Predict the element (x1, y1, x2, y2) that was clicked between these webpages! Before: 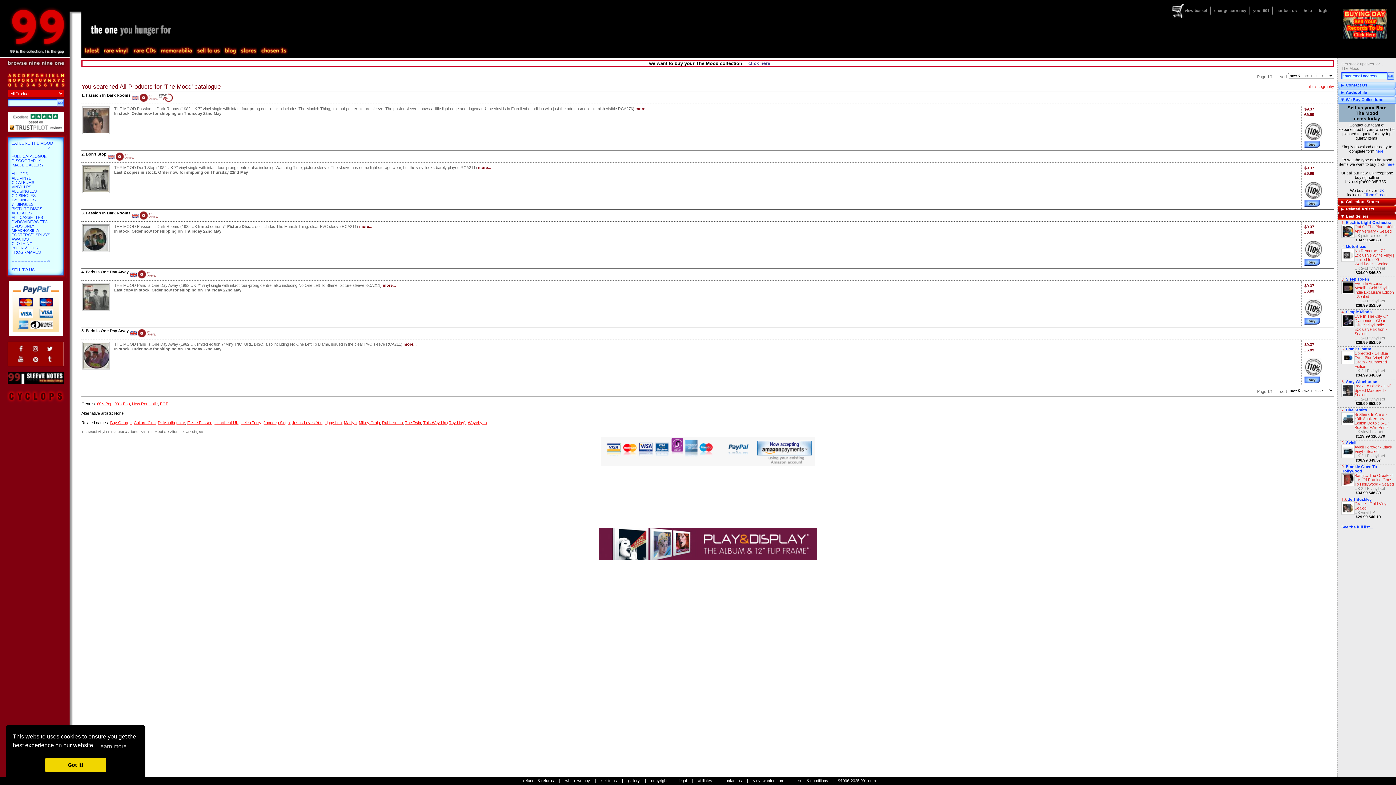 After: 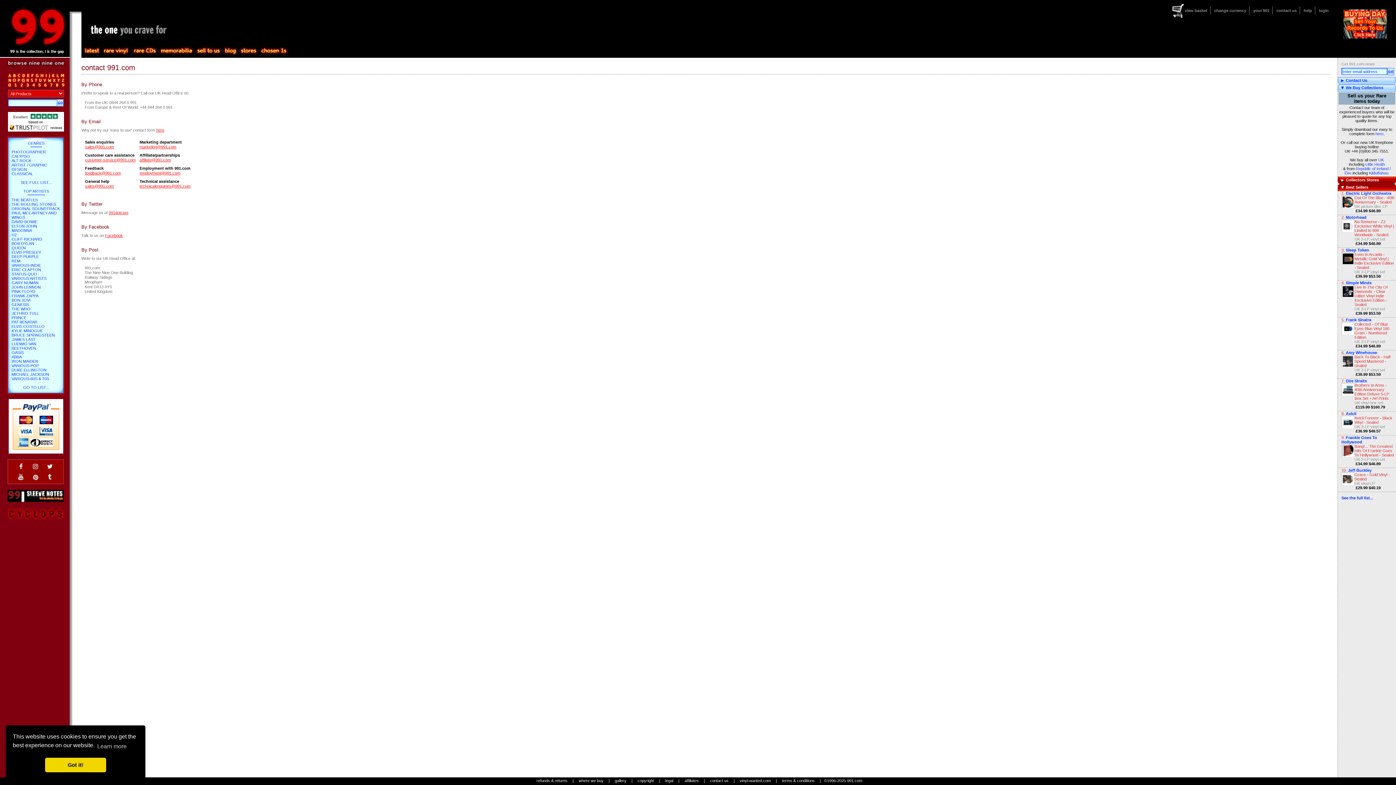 Action: label: contact us bbox: (723, 778, 742, 783)